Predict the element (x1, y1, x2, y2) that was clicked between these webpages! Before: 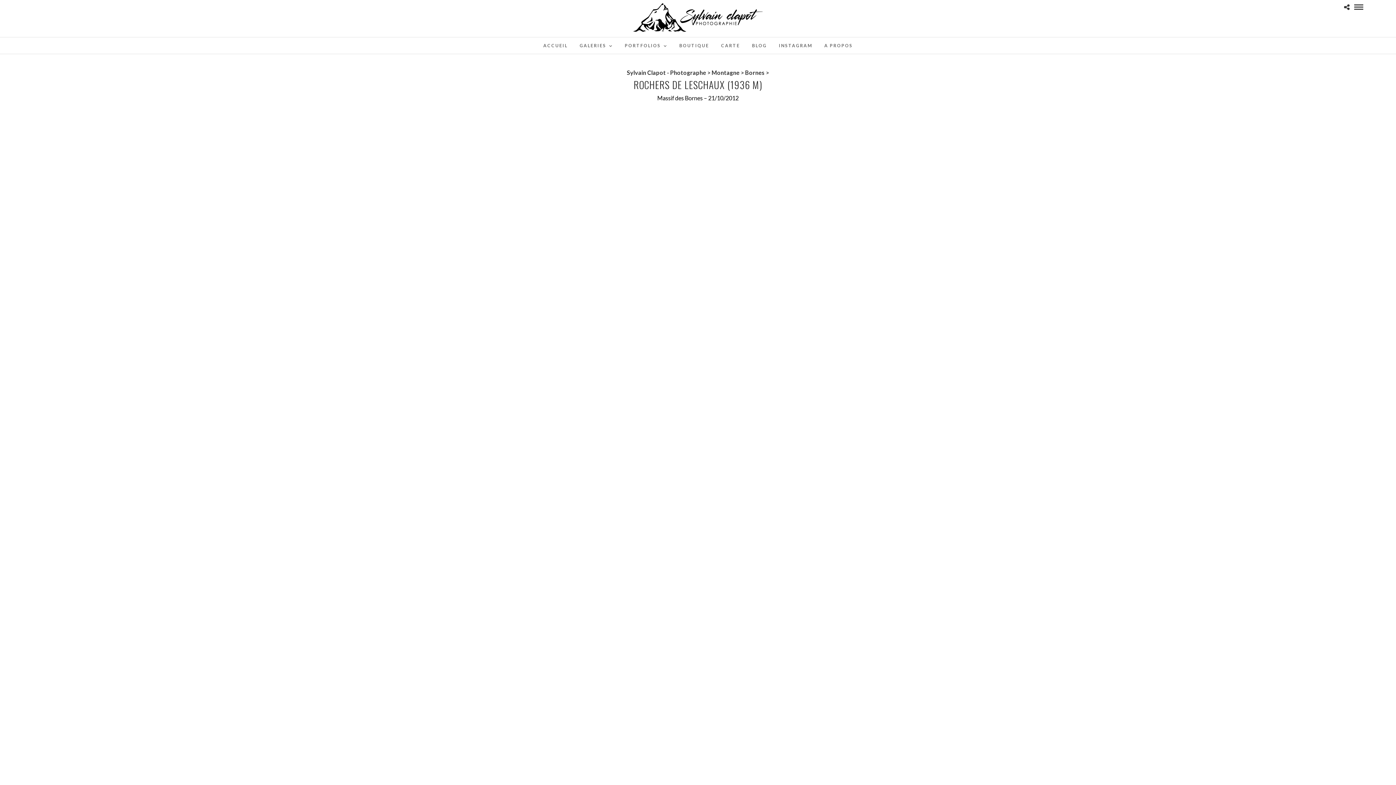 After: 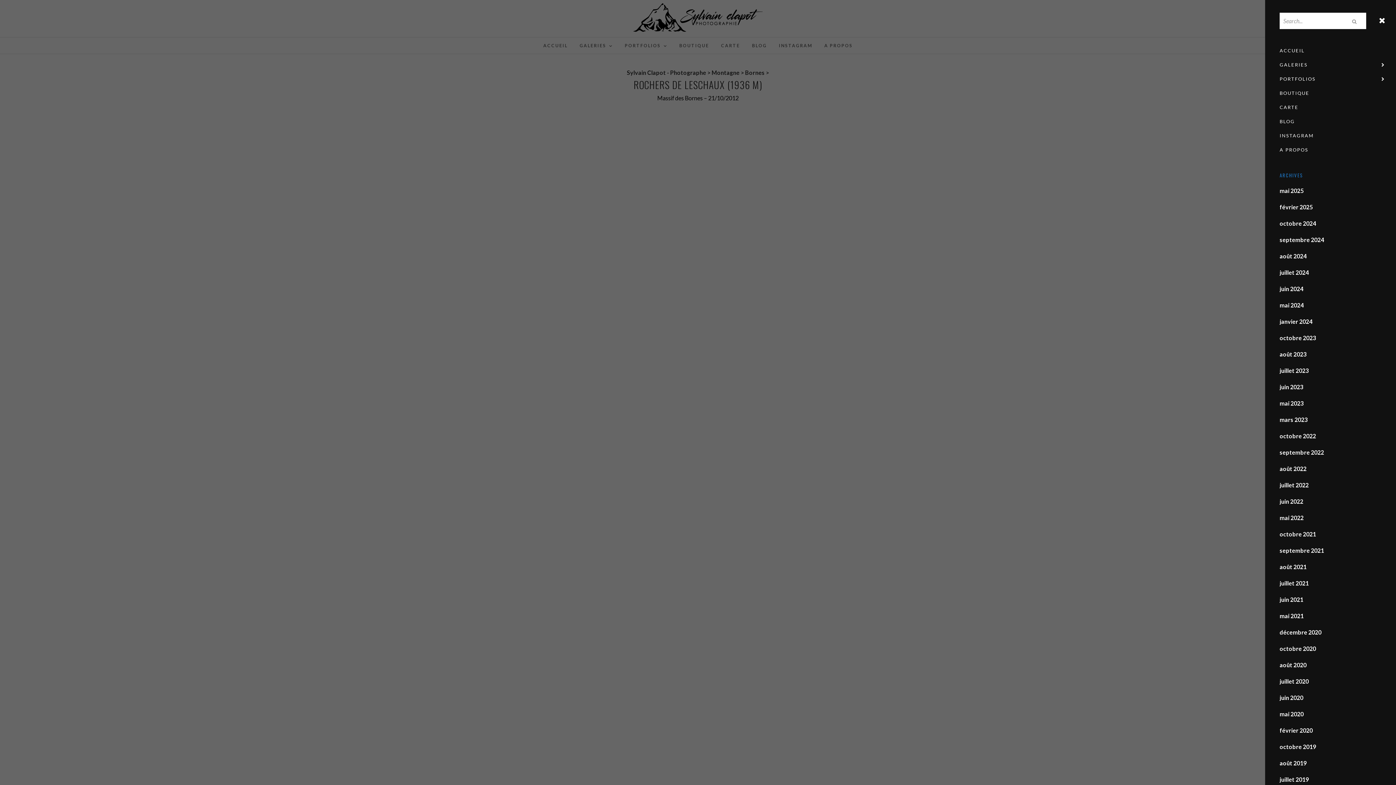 Action: bbox: (1354, 4, 1363, 9)